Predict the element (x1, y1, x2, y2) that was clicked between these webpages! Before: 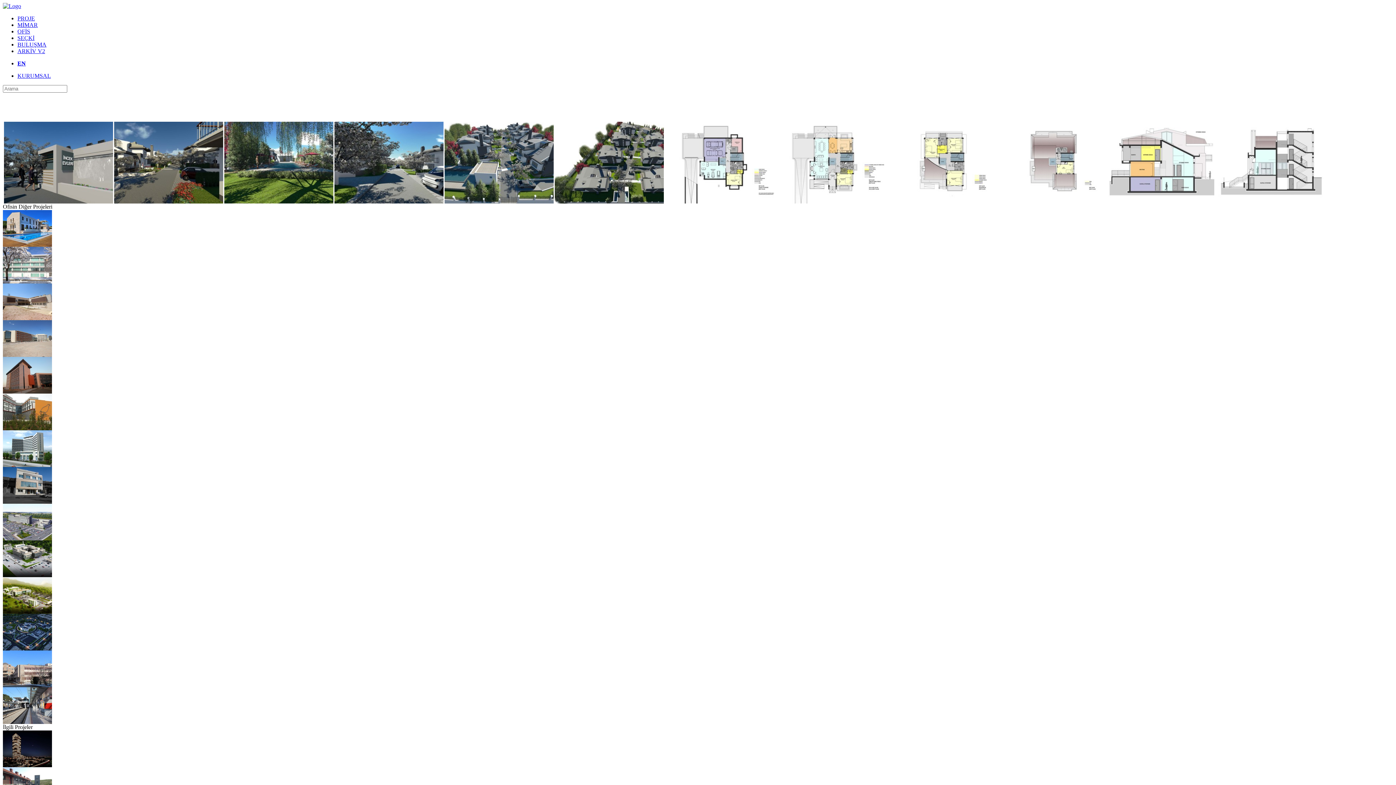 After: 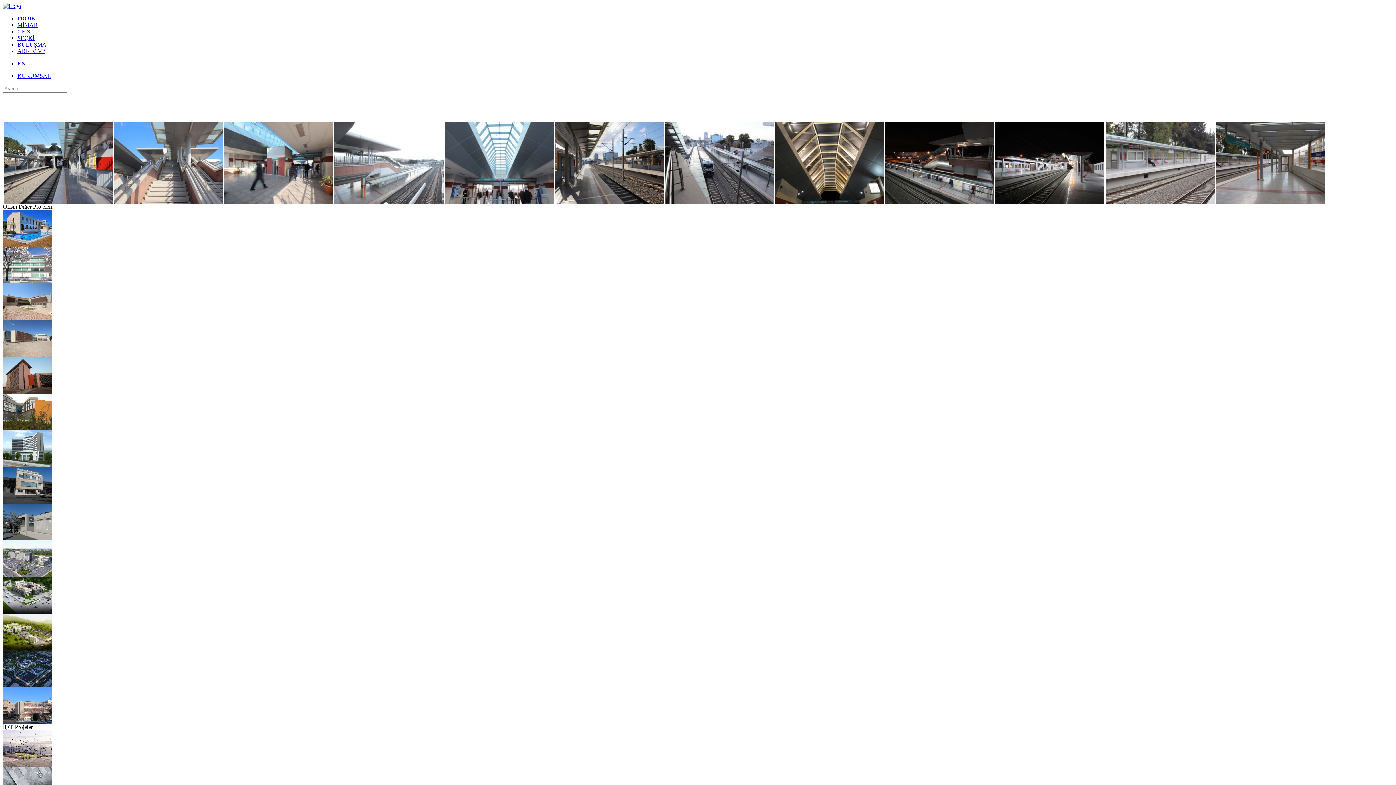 Action: bbox: (2, 719, 52, 725)